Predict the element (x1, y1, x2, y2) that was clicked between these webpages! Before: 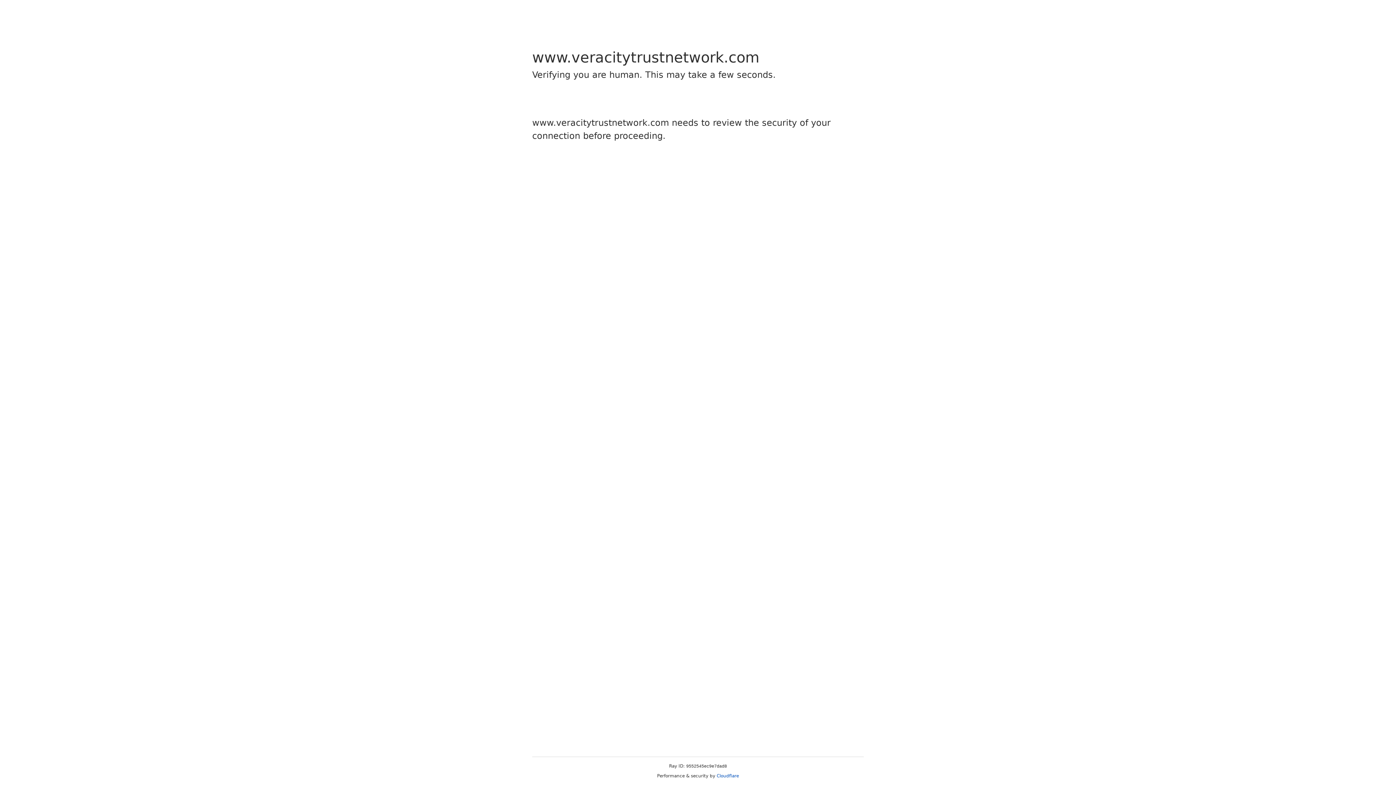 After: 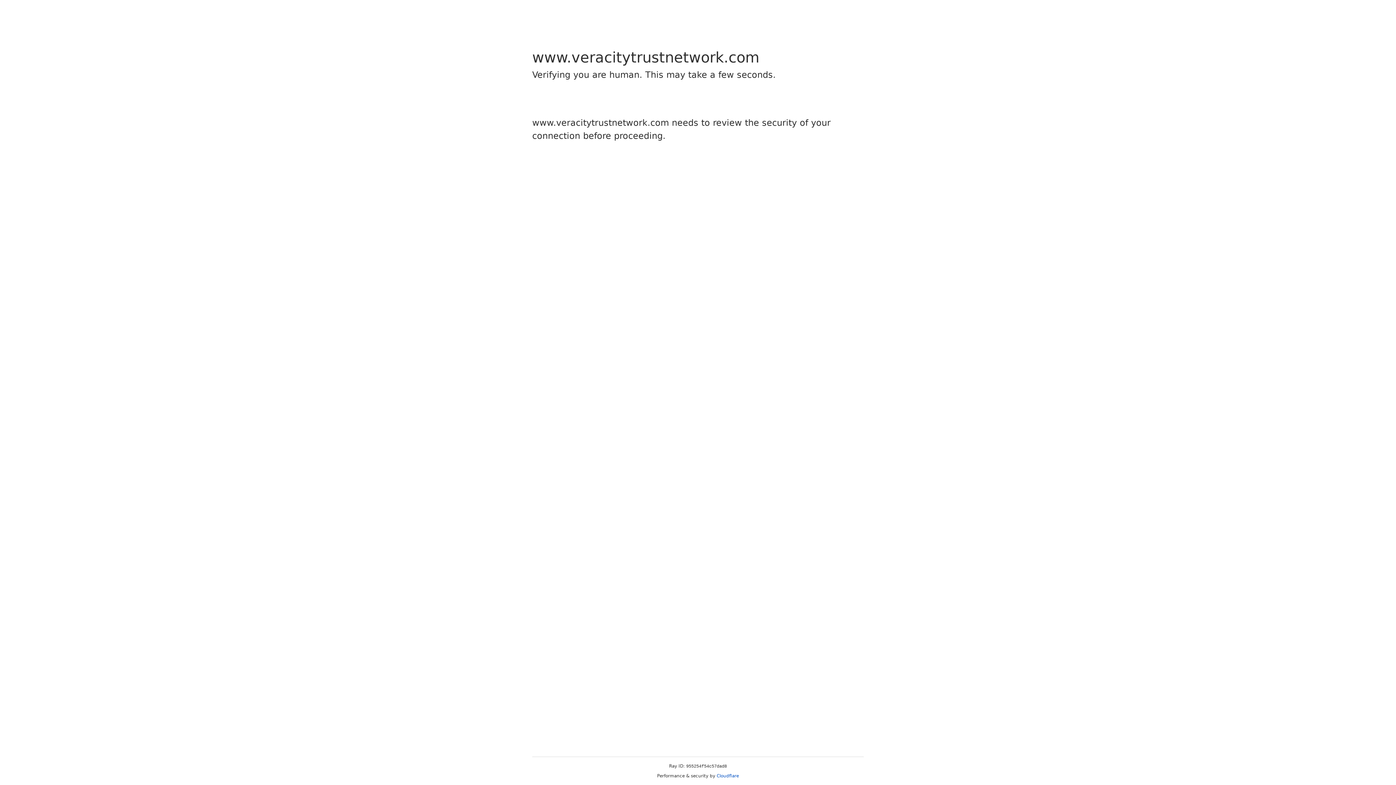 Action: label: Cloudflare bbox: (716, 773, 739, 778)